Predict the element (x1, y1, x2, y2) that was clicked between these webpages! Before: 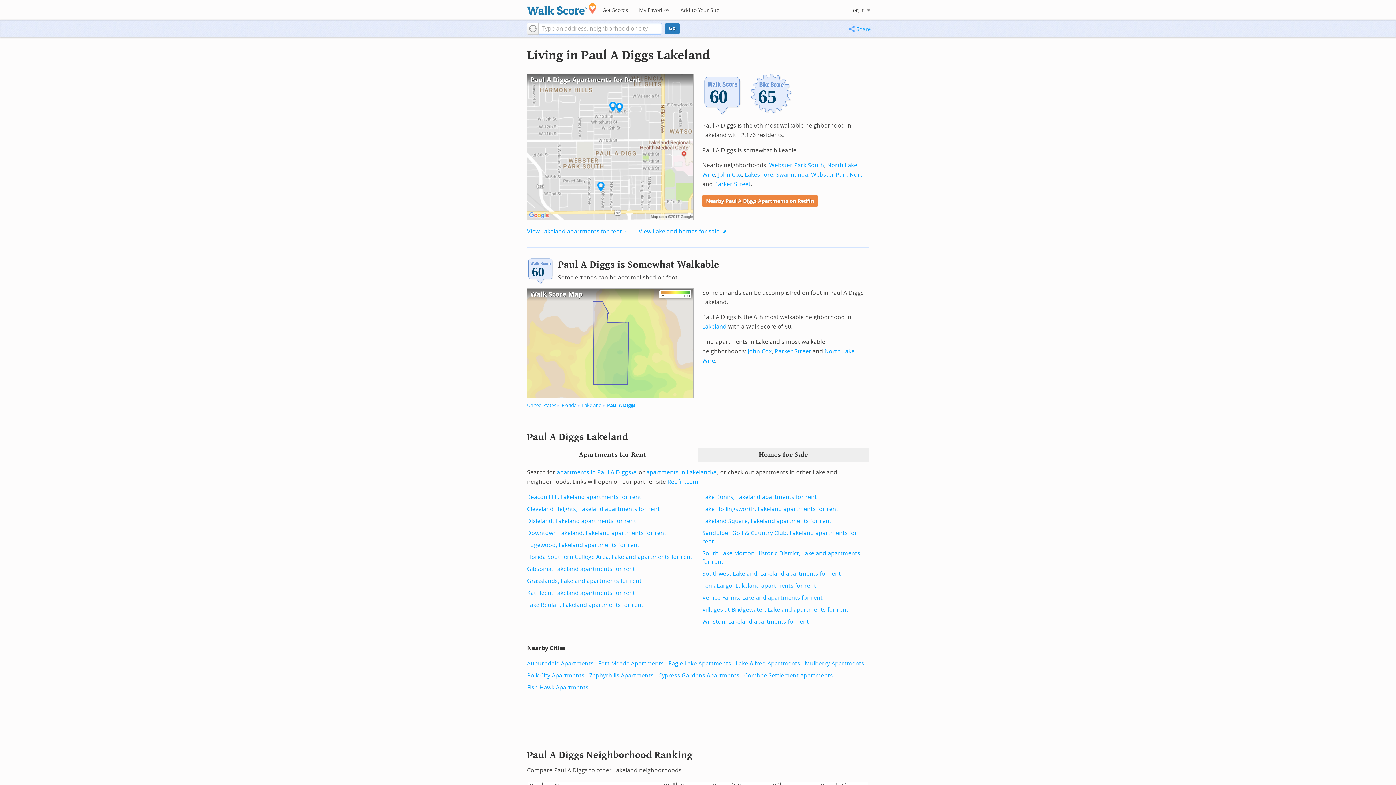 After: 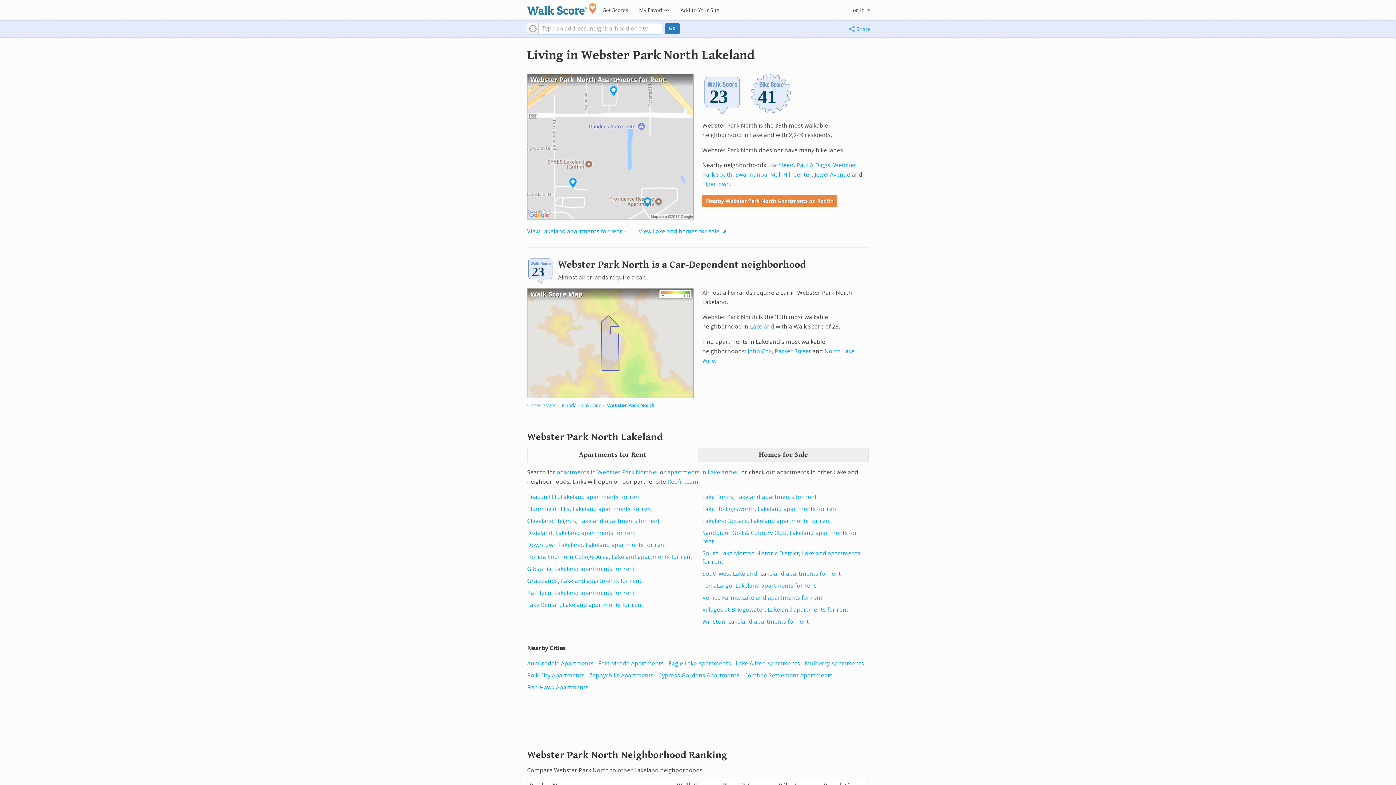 Action: bbox: (811, 171, 866, 178) label: Webster Park North